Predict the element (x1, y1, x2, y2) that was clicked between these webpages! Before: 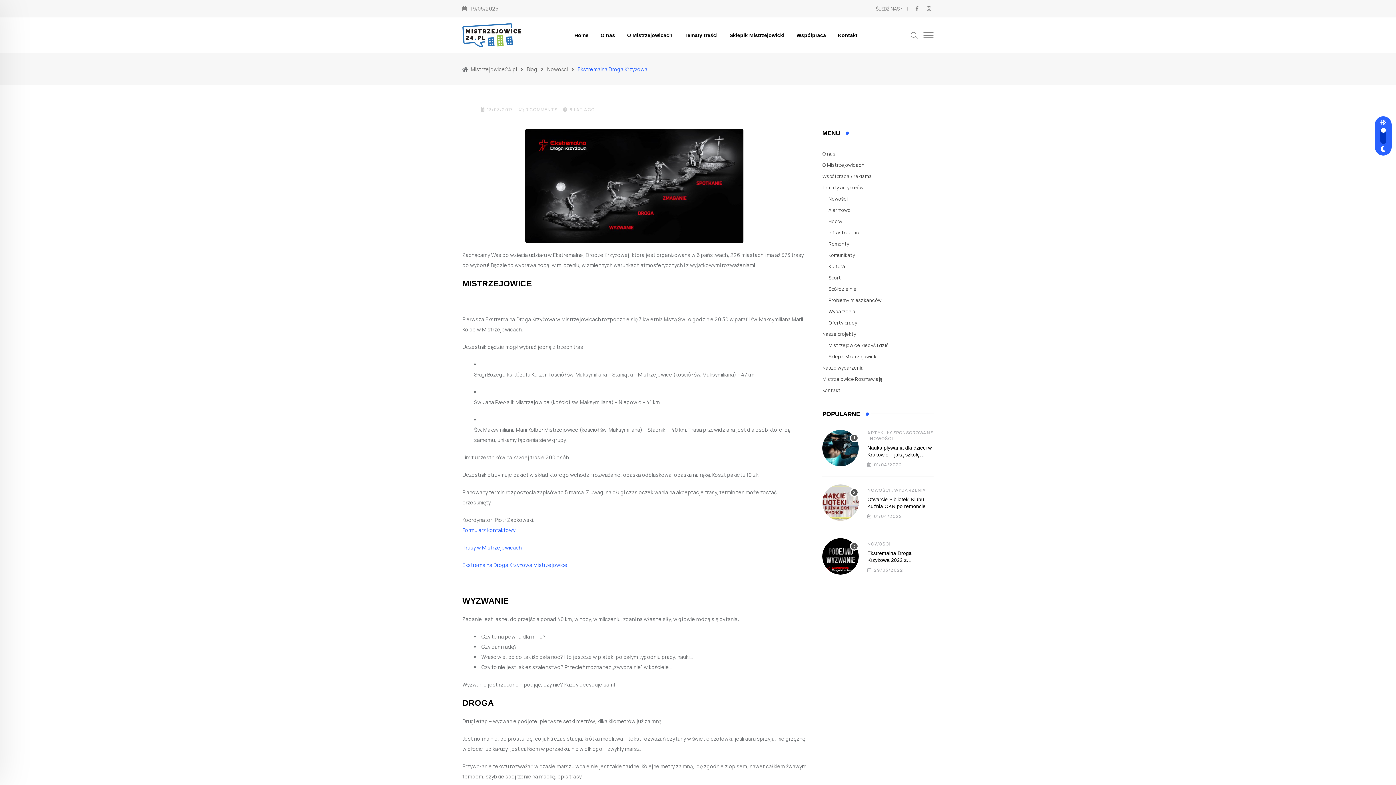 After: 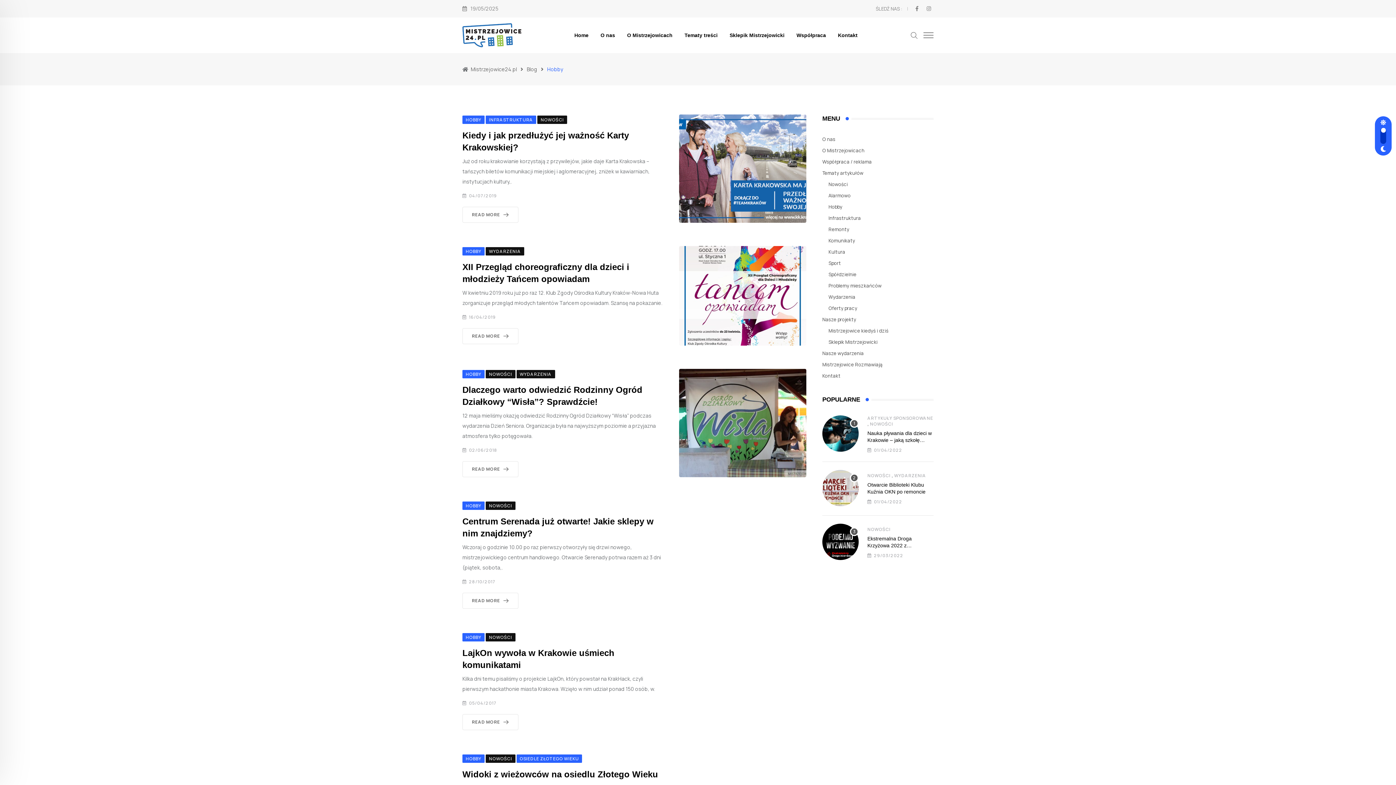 Action: label: Hobby bbox: (828, 218, 842, 224)